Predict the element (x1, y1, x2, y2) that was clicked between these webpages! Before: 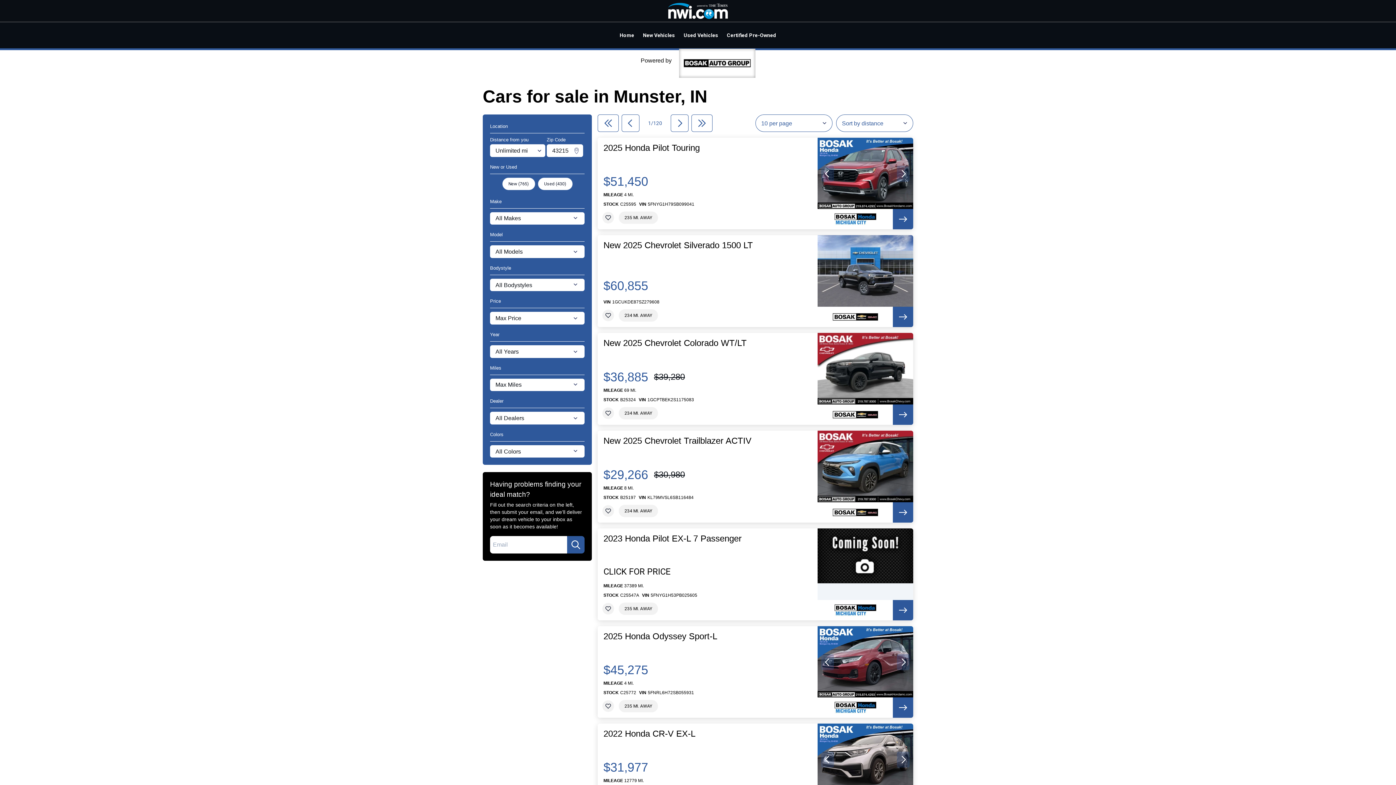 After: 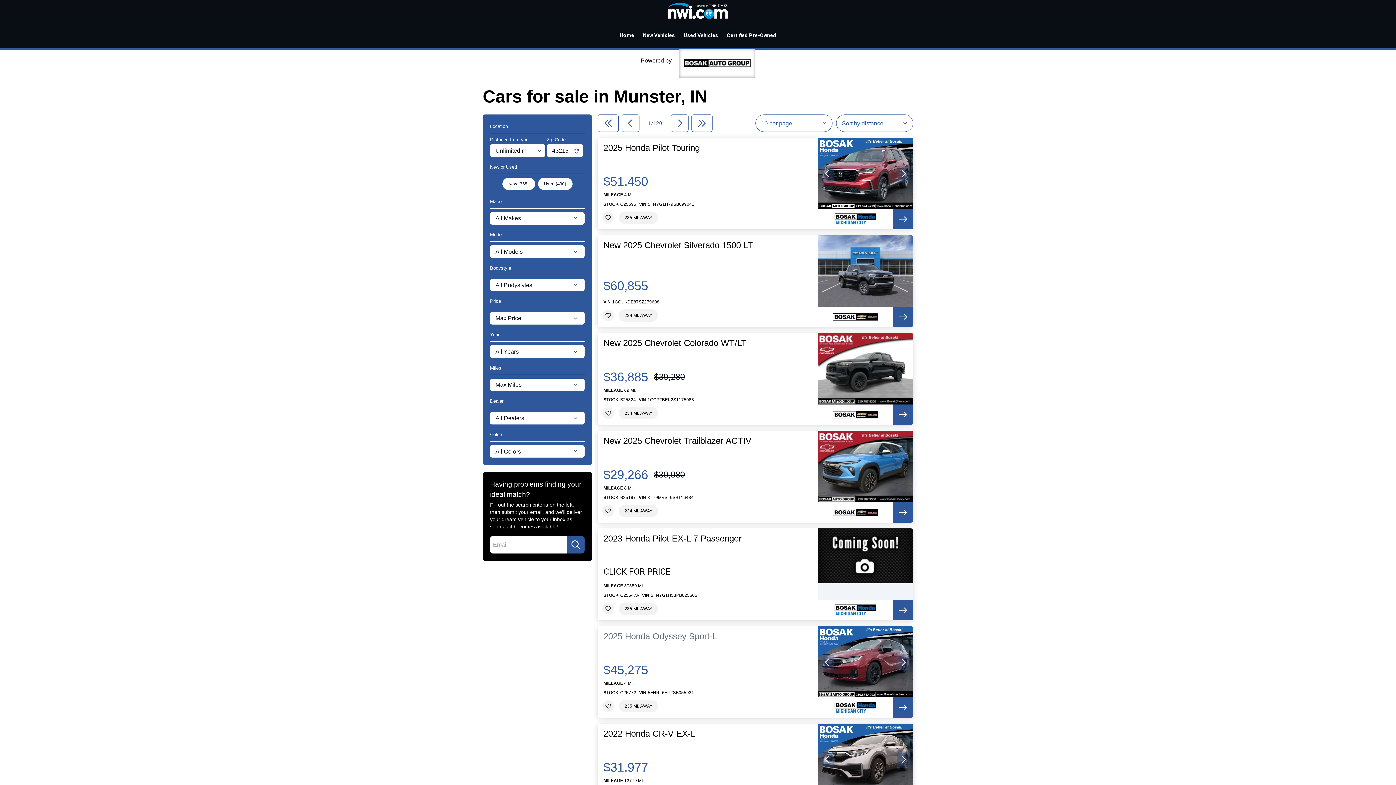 Action: bbox: (603, 632, 717, 641) label: 2025 Honda Odyssey Sport-L